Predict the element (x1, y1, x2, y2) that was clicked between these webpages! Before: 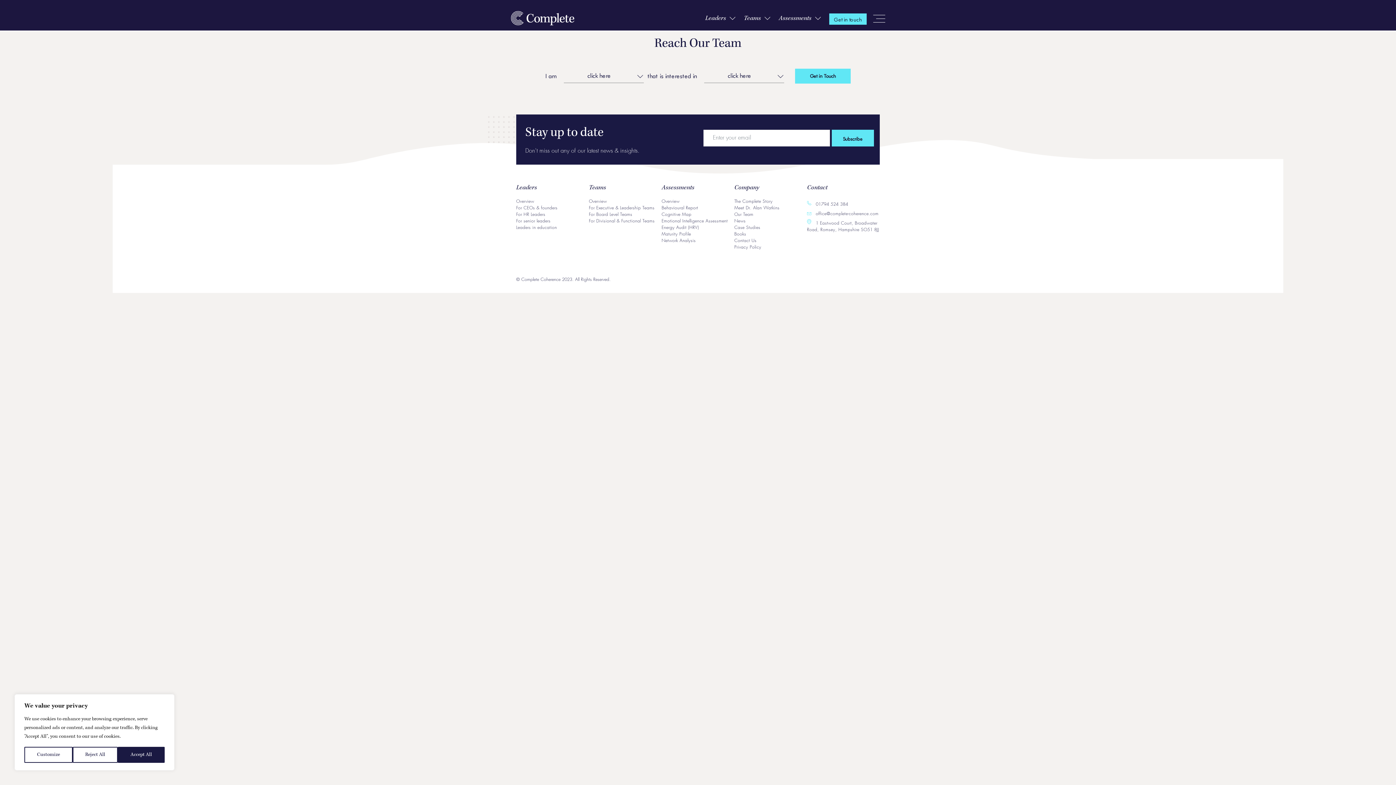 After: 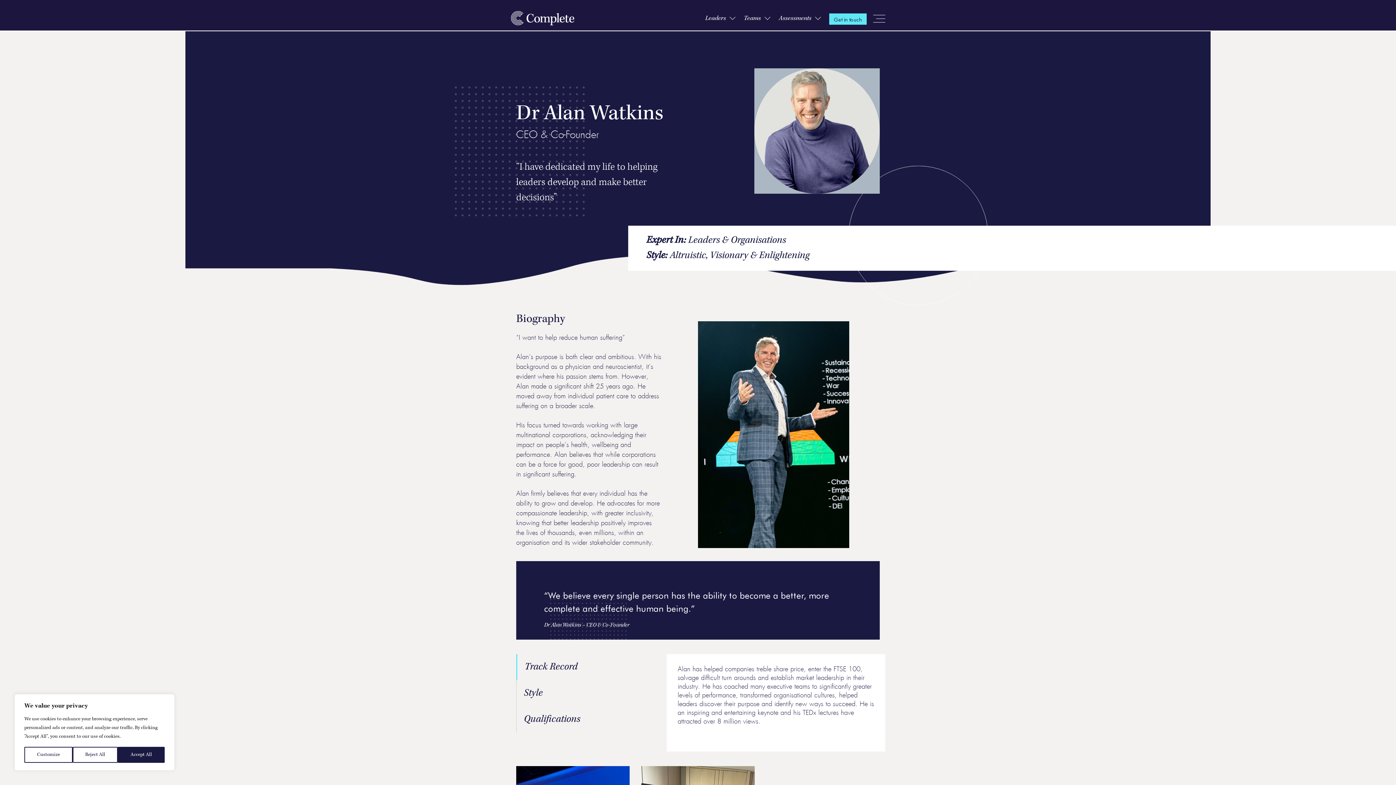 Action: label: Meet Dr. Alan Watkins bbox: (734, 205, 779, 210)